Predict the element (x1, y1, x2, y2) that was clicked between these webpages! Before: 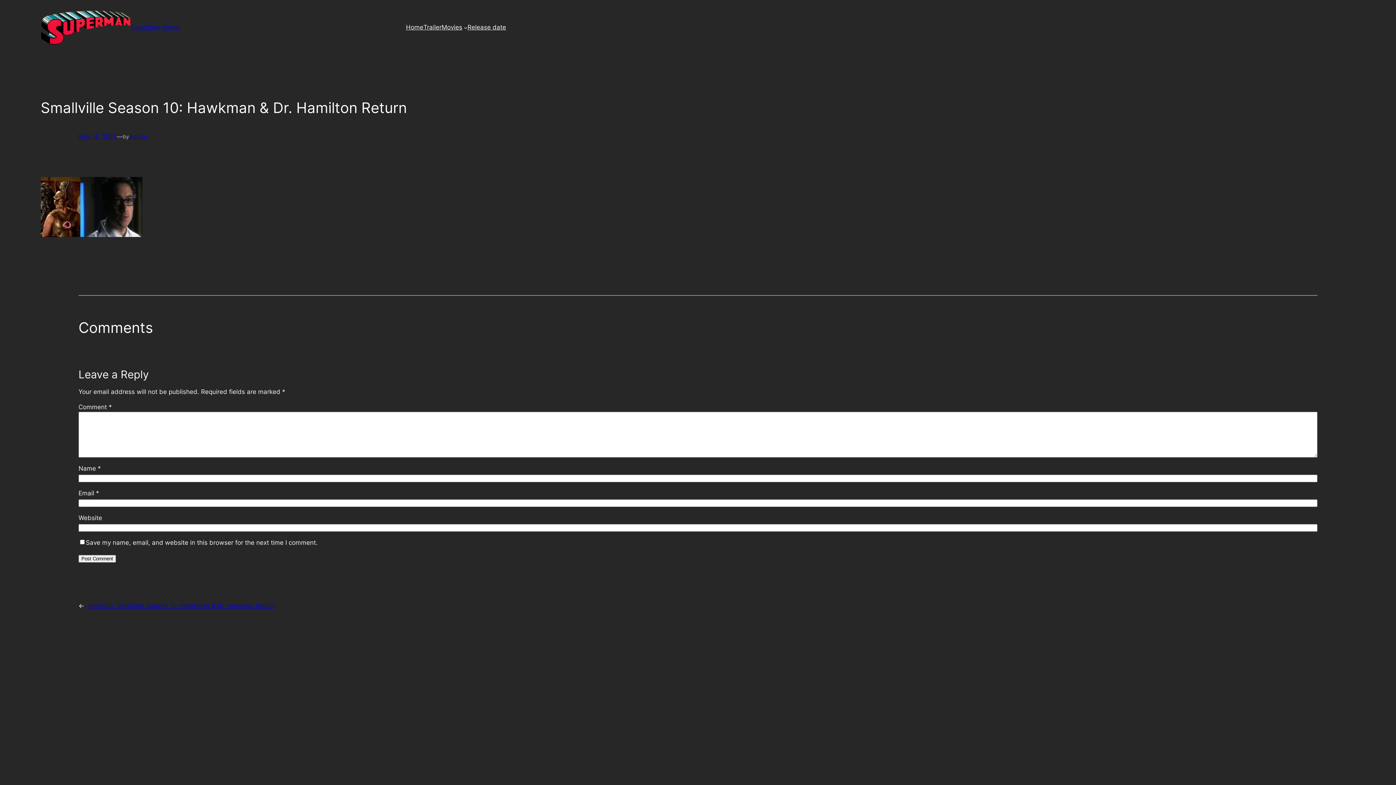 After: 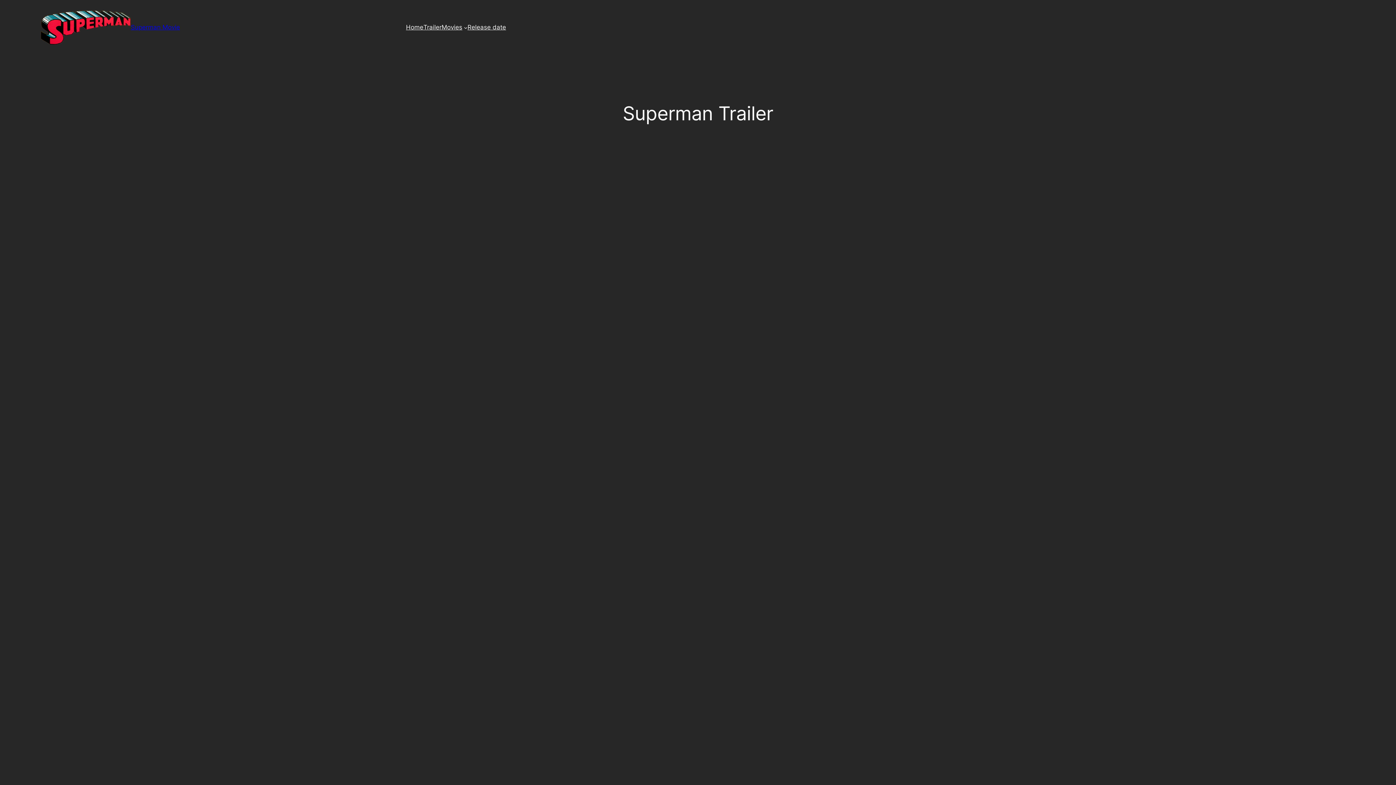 Action: label: Trailer bbox: (423, 22, 441, 32)